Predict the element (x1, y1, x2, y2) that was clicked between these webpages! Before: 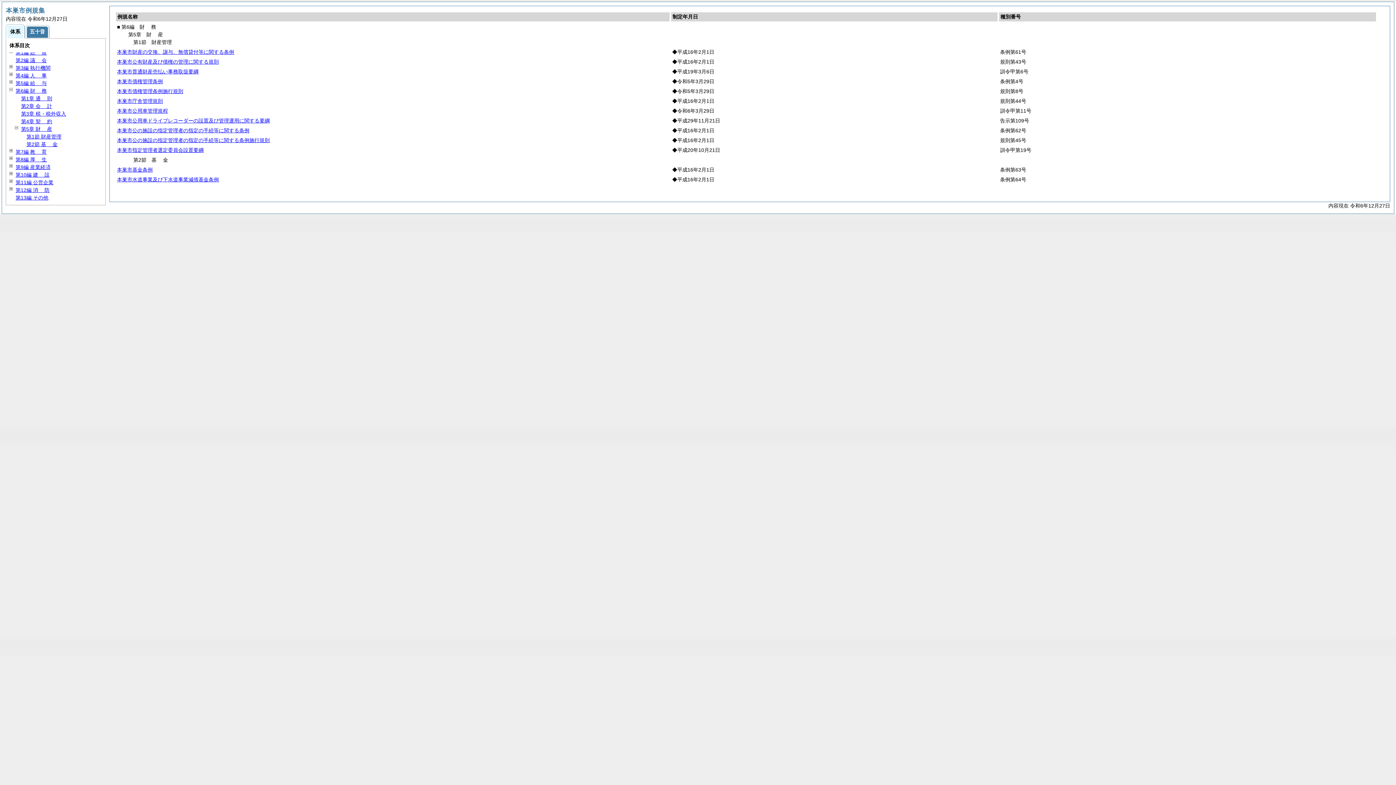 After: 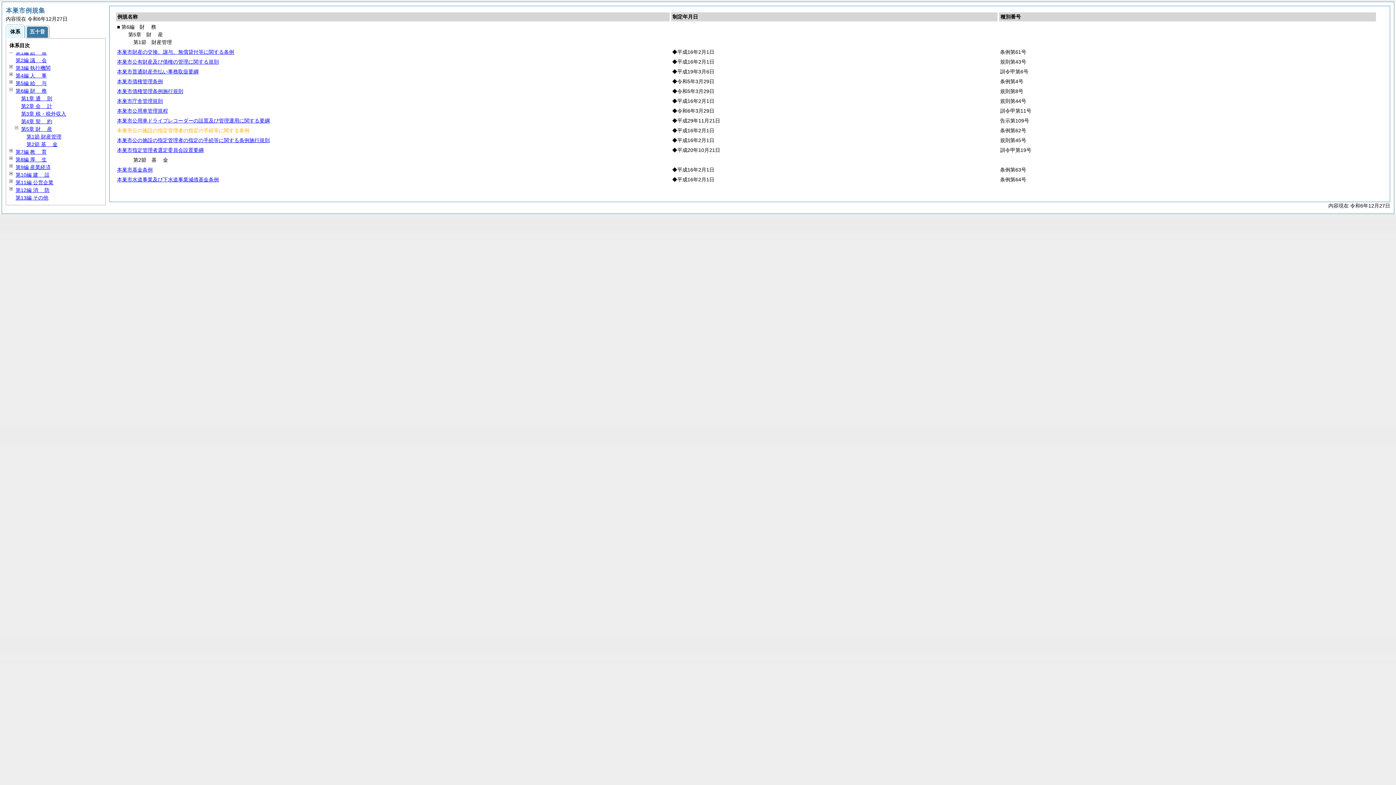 Action: bbox: (117, 127, 249, 133) label: 本巣市公の施設の指定管理者の指定の手続等に関する条例